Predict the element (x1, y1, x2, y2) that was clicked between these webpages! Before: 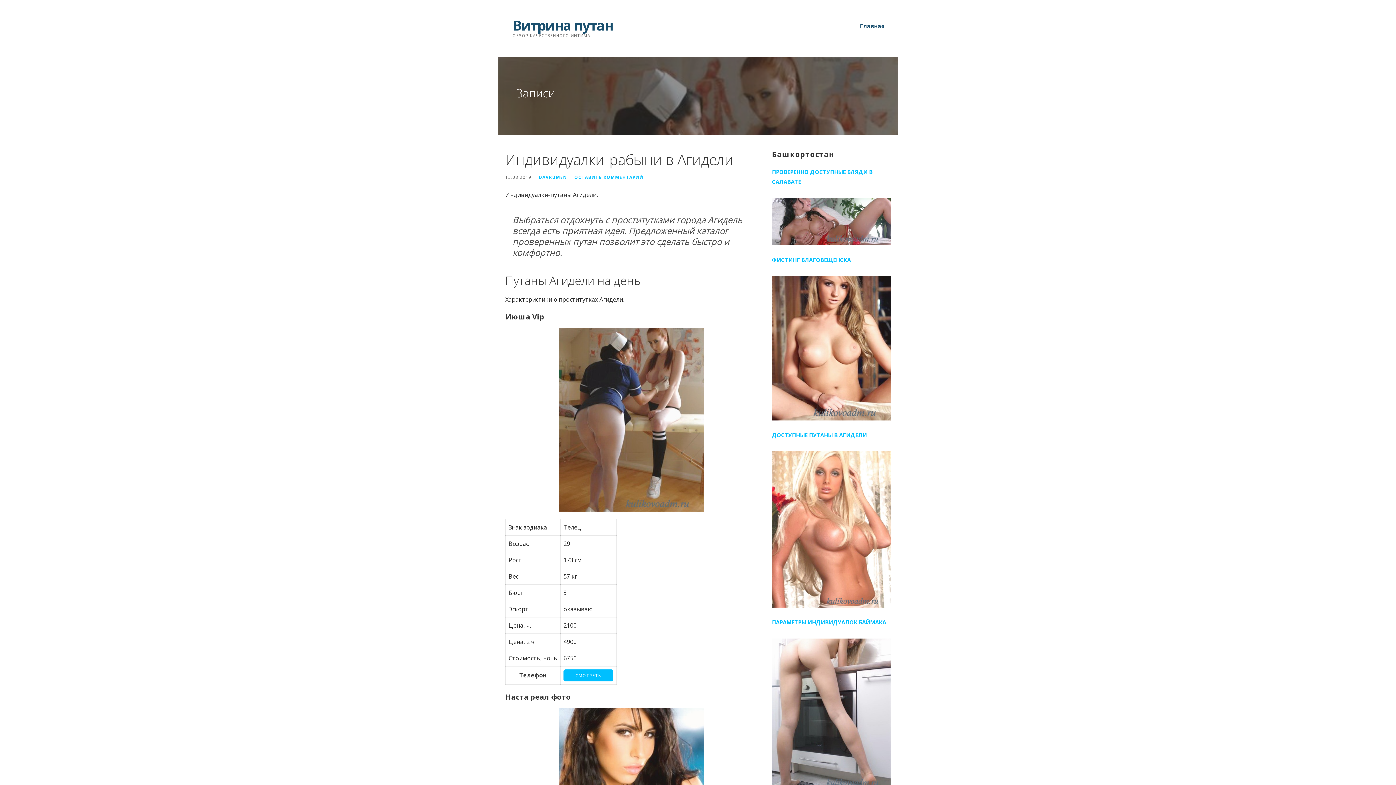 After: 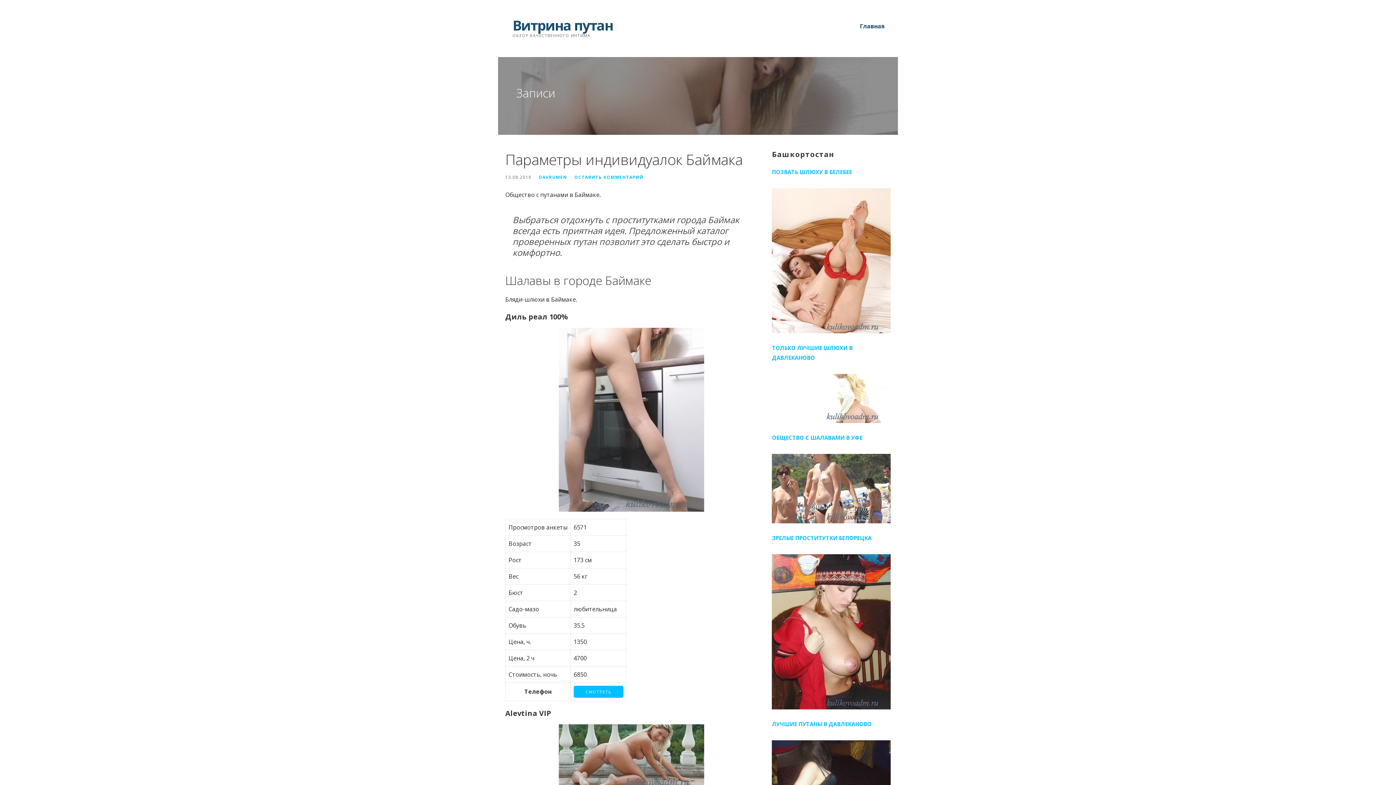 Action: label: ПАРАМЕТРЫ ИНДИВИДУАЛОК БАЙМАКА bbox: (772, 613, 890, 632)